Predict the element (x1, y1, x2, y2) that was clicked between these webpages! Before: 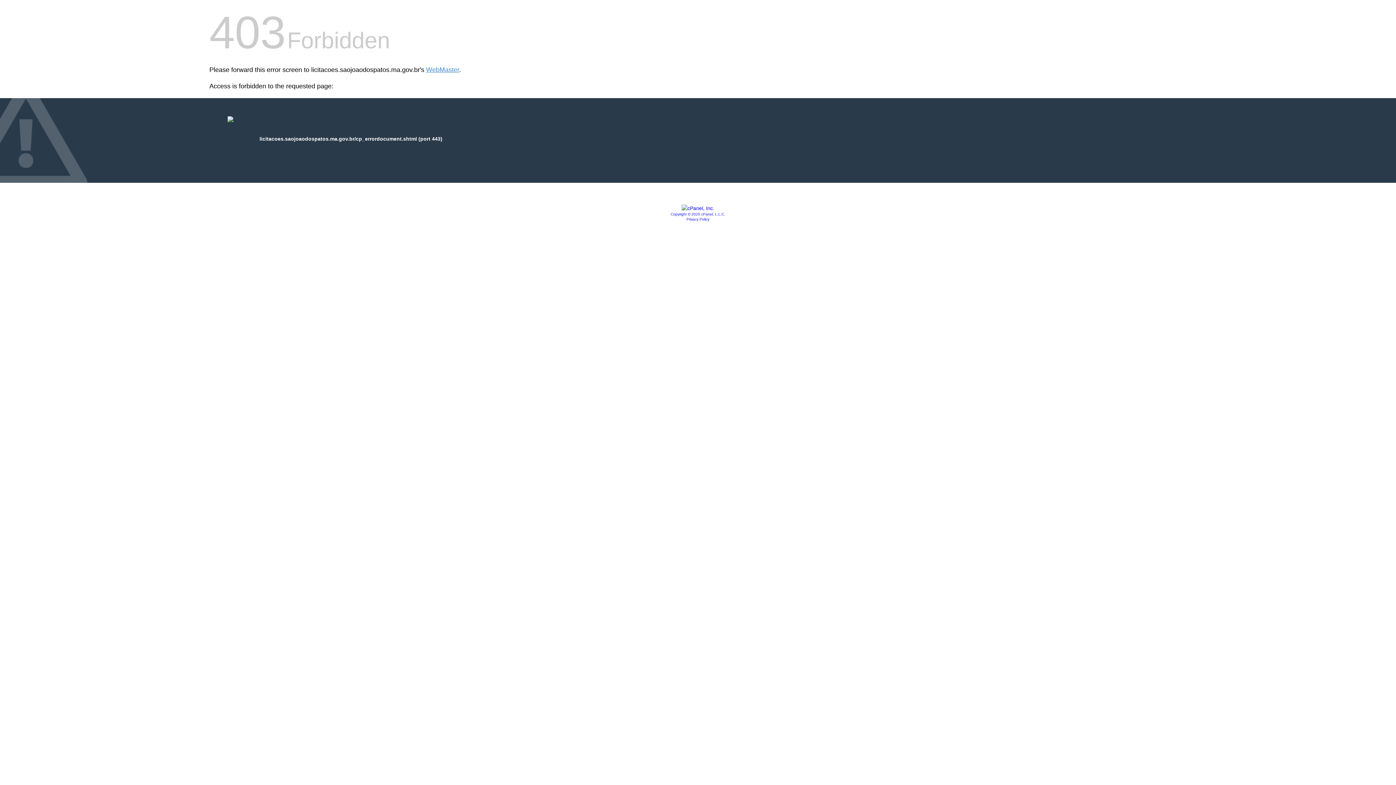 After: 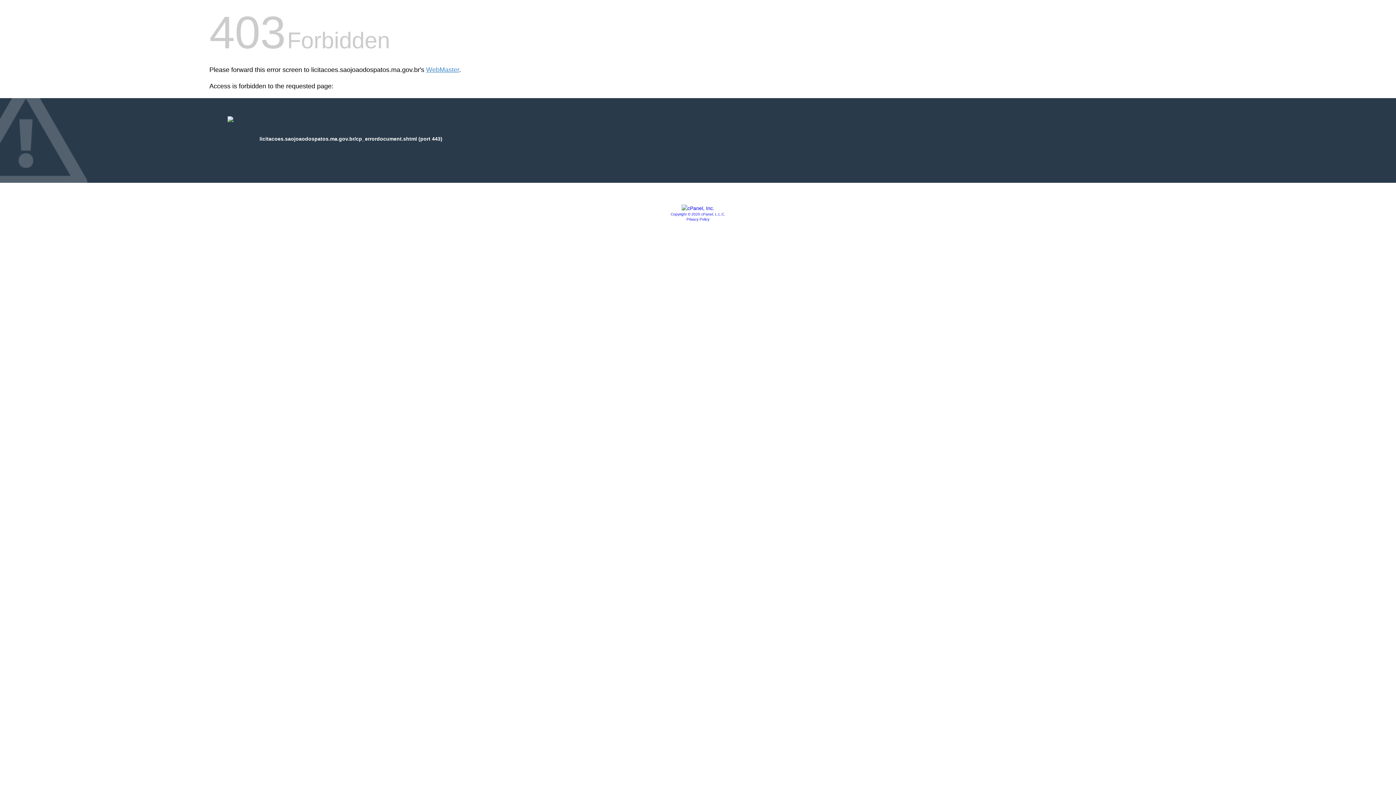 Action: bbox: (670, 212, 725, 216) label: Copyright © 2020 cPanel, L.L.C.